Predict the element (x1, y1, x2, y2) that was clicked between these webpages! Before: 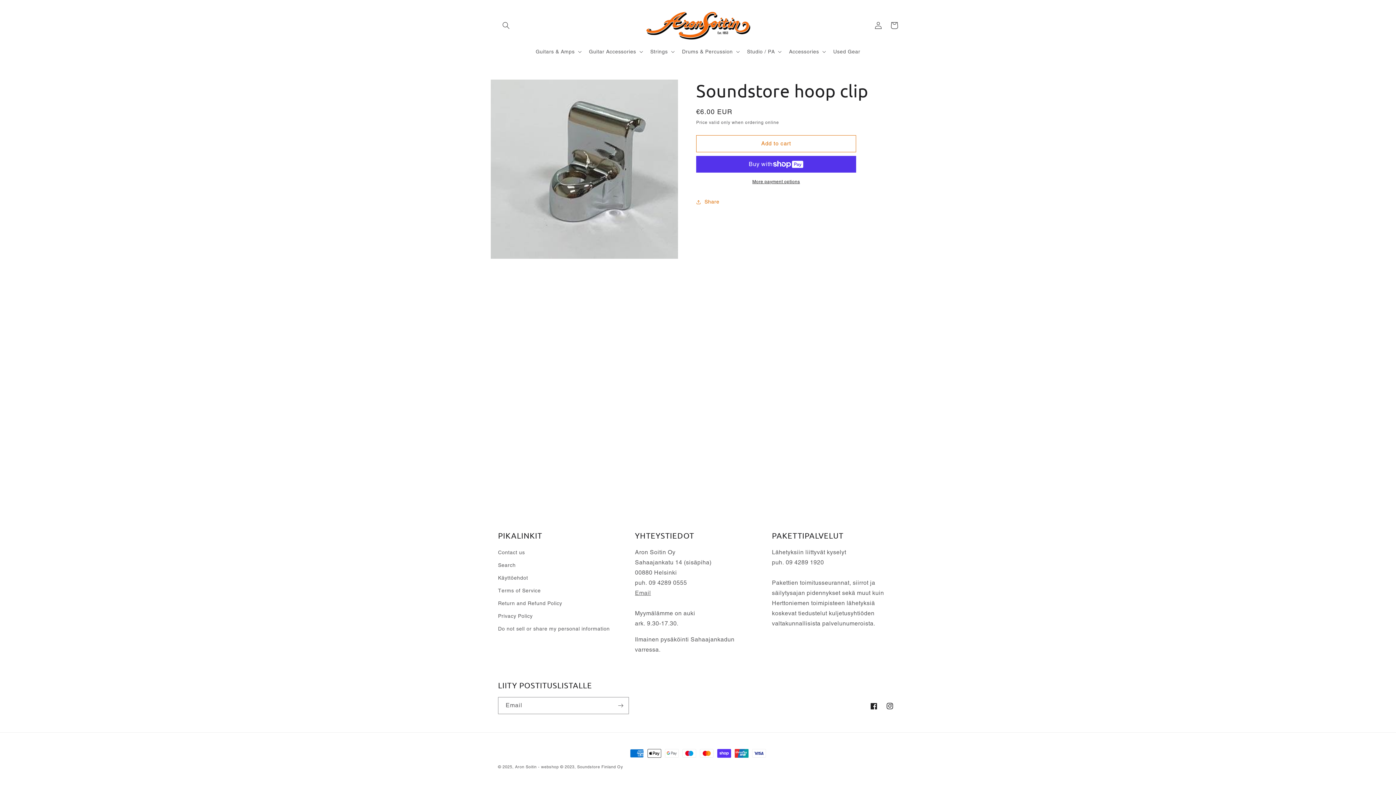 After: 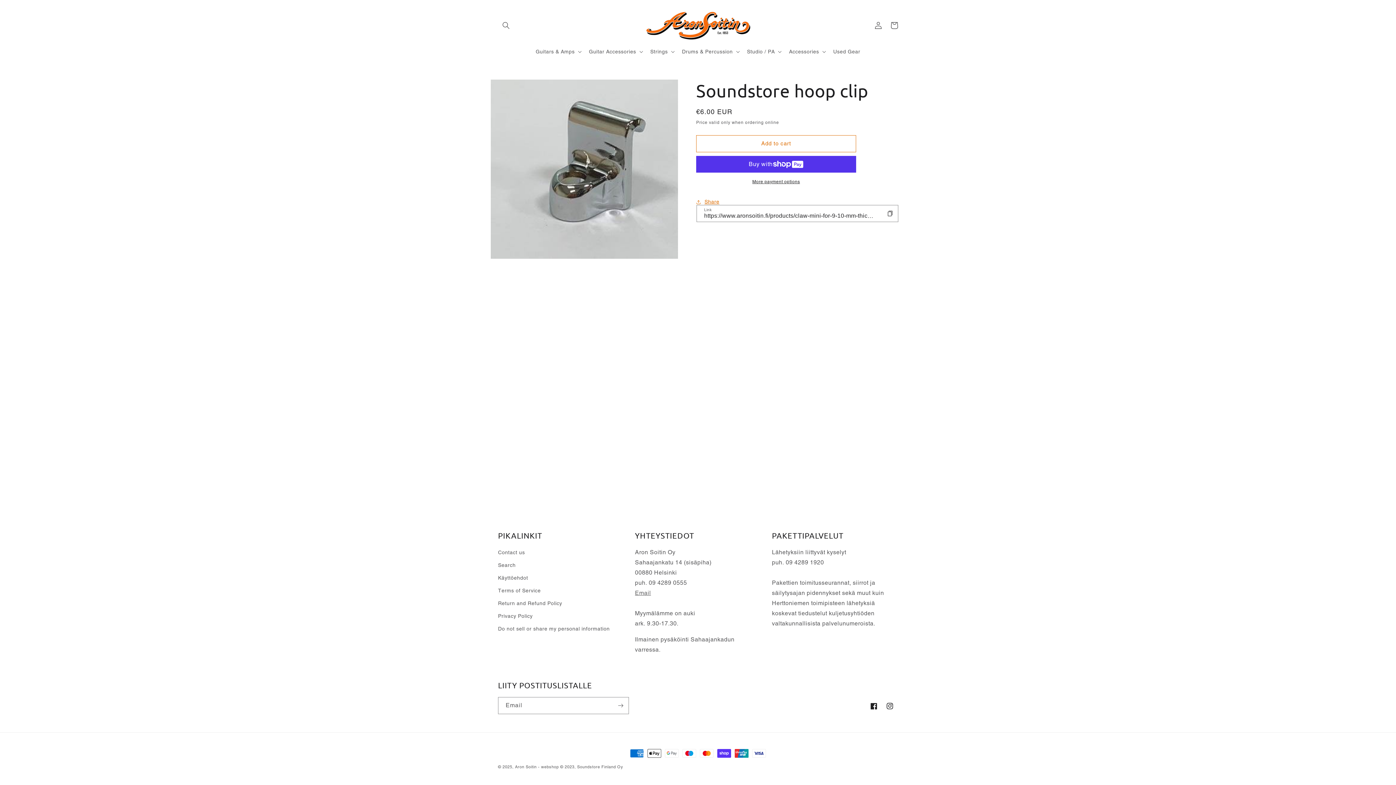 Action: label: Share bbox: (696, 194, 719, 210)